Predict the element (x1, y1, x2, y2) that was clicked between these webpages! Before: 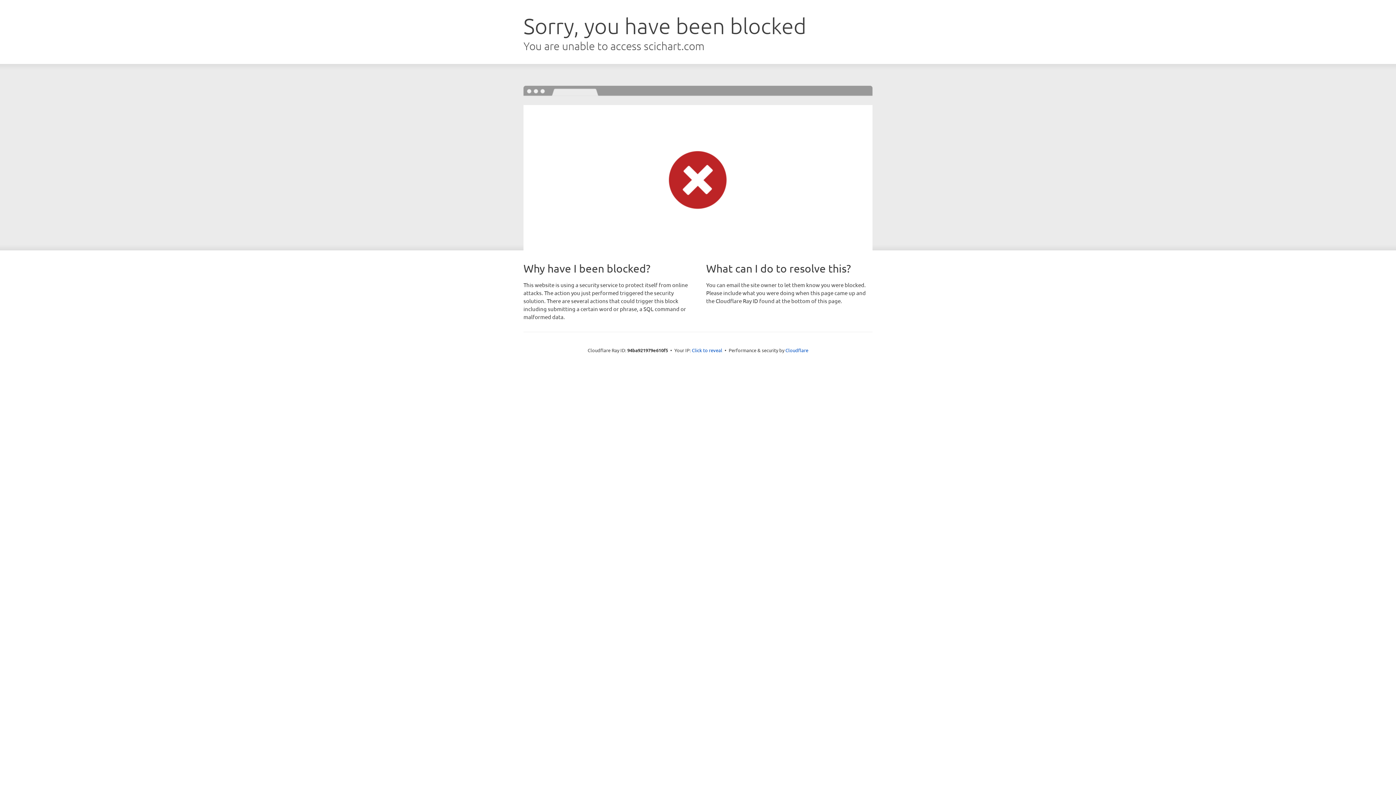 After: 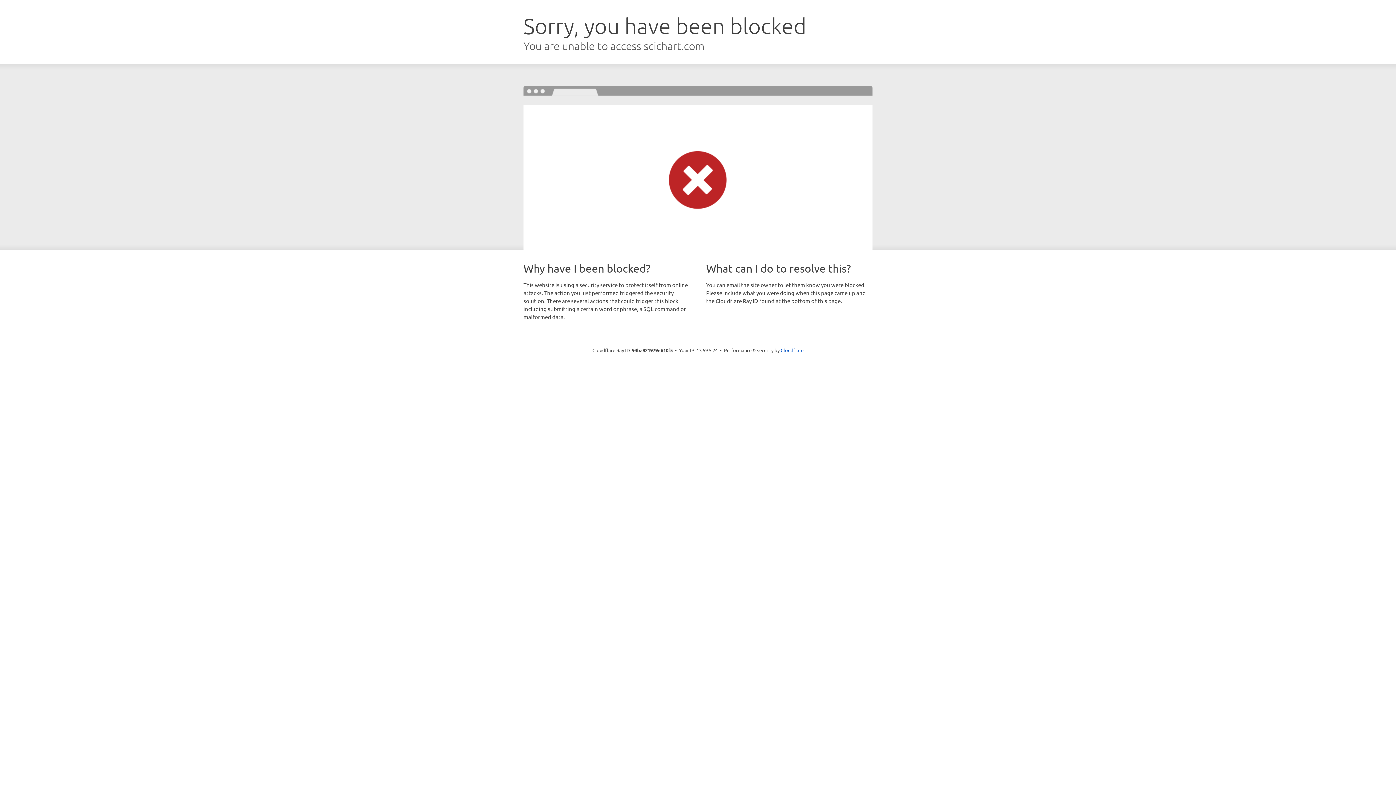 Action: bbox: (692, 346, 722, 353) label: Click to reveal